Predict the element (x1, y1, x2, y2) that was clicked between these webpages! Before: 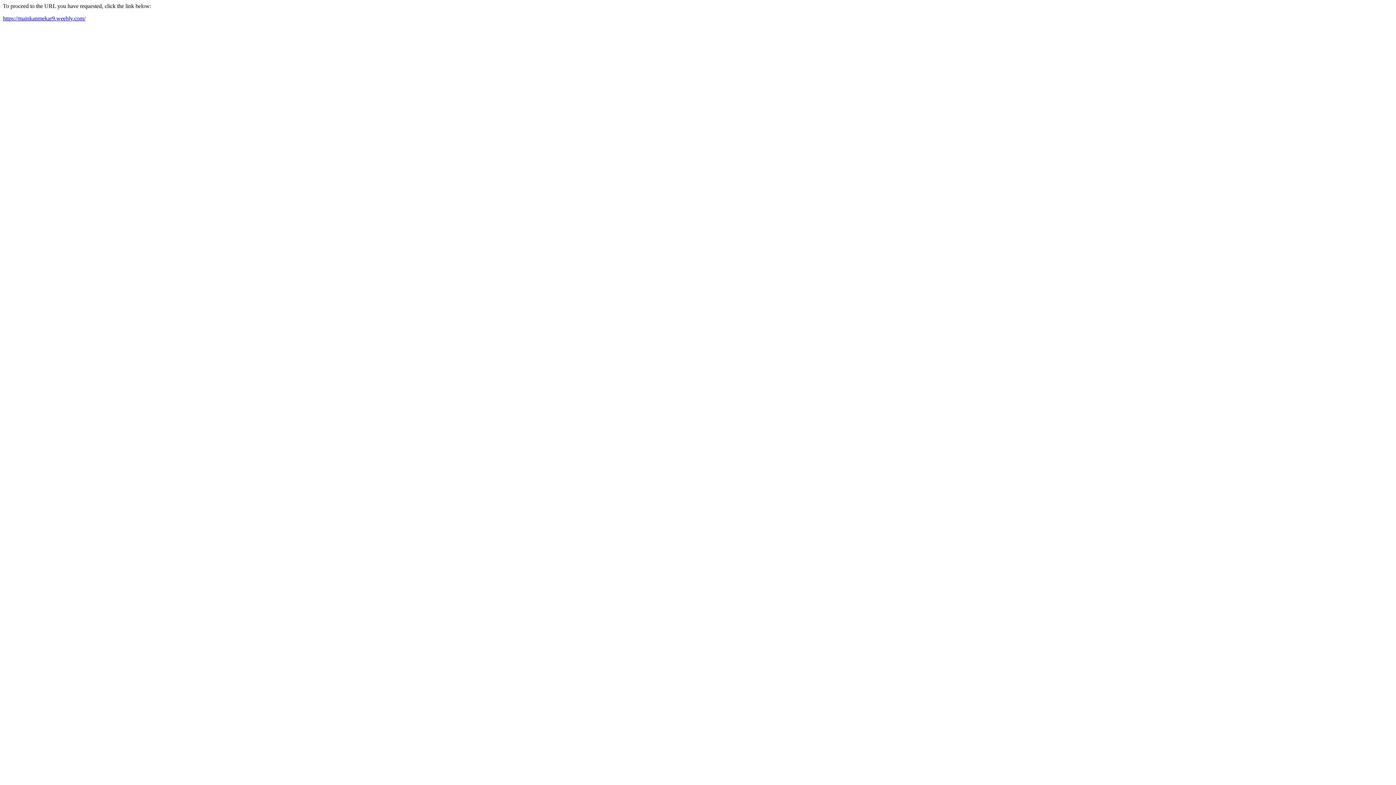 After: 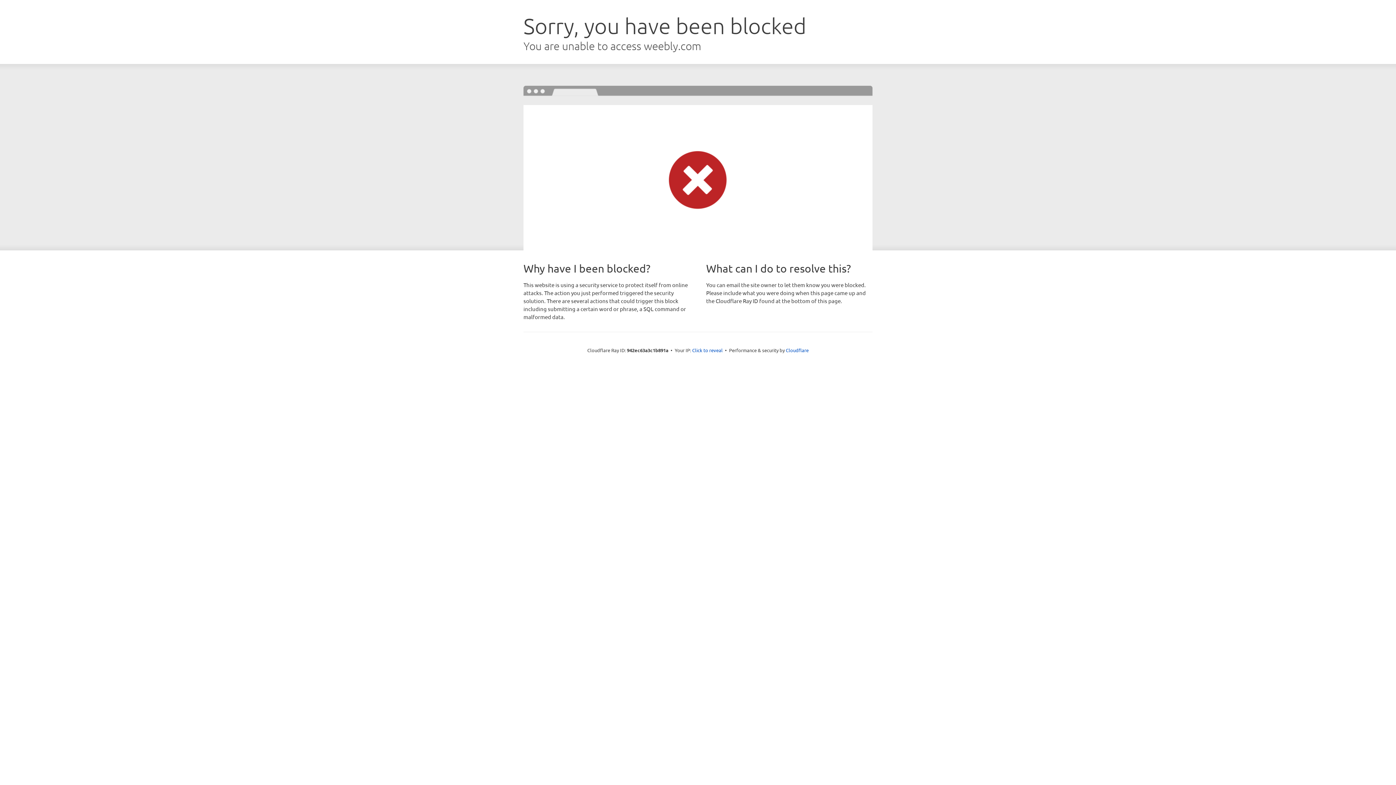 Action: bbox: (2, 15, 85, 21) label: https://mainkanmekar9.weebly.com/